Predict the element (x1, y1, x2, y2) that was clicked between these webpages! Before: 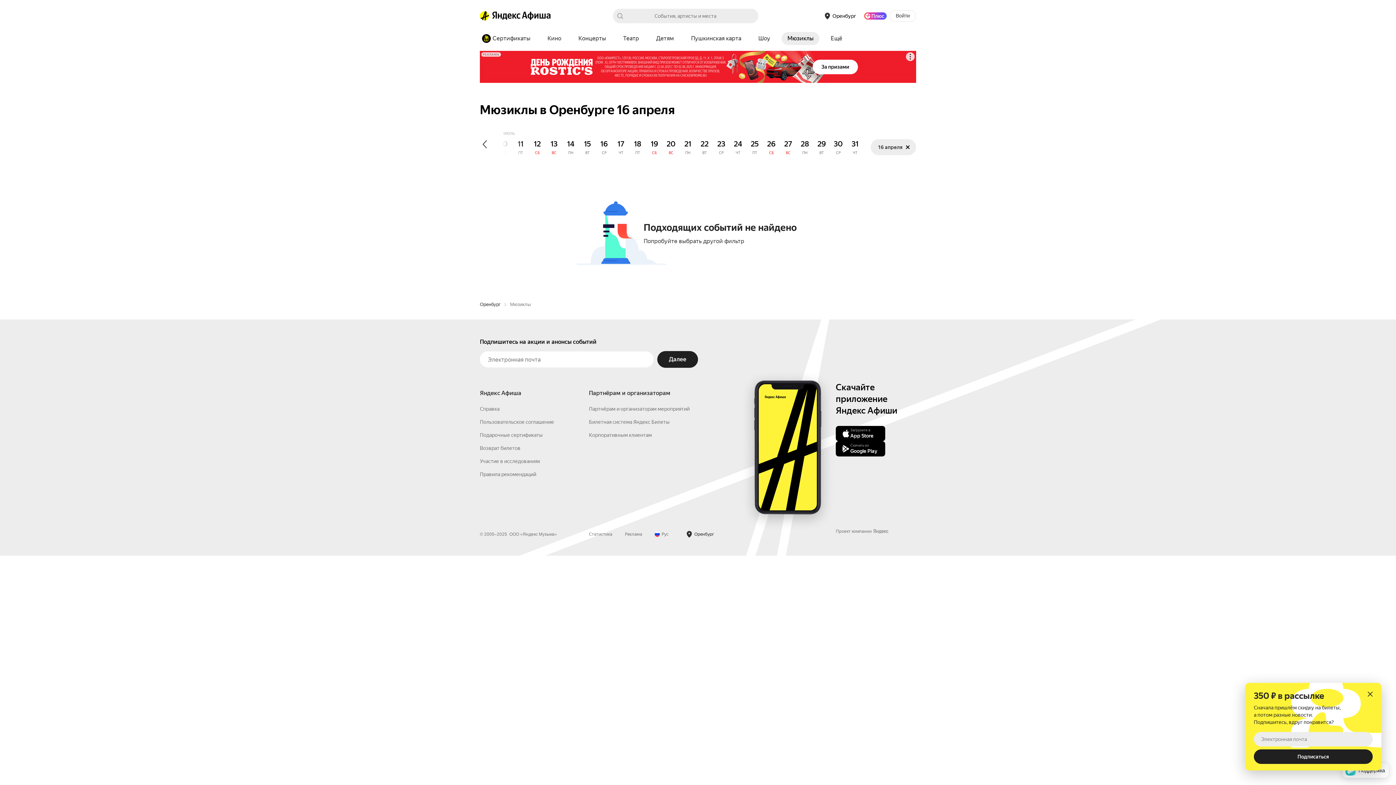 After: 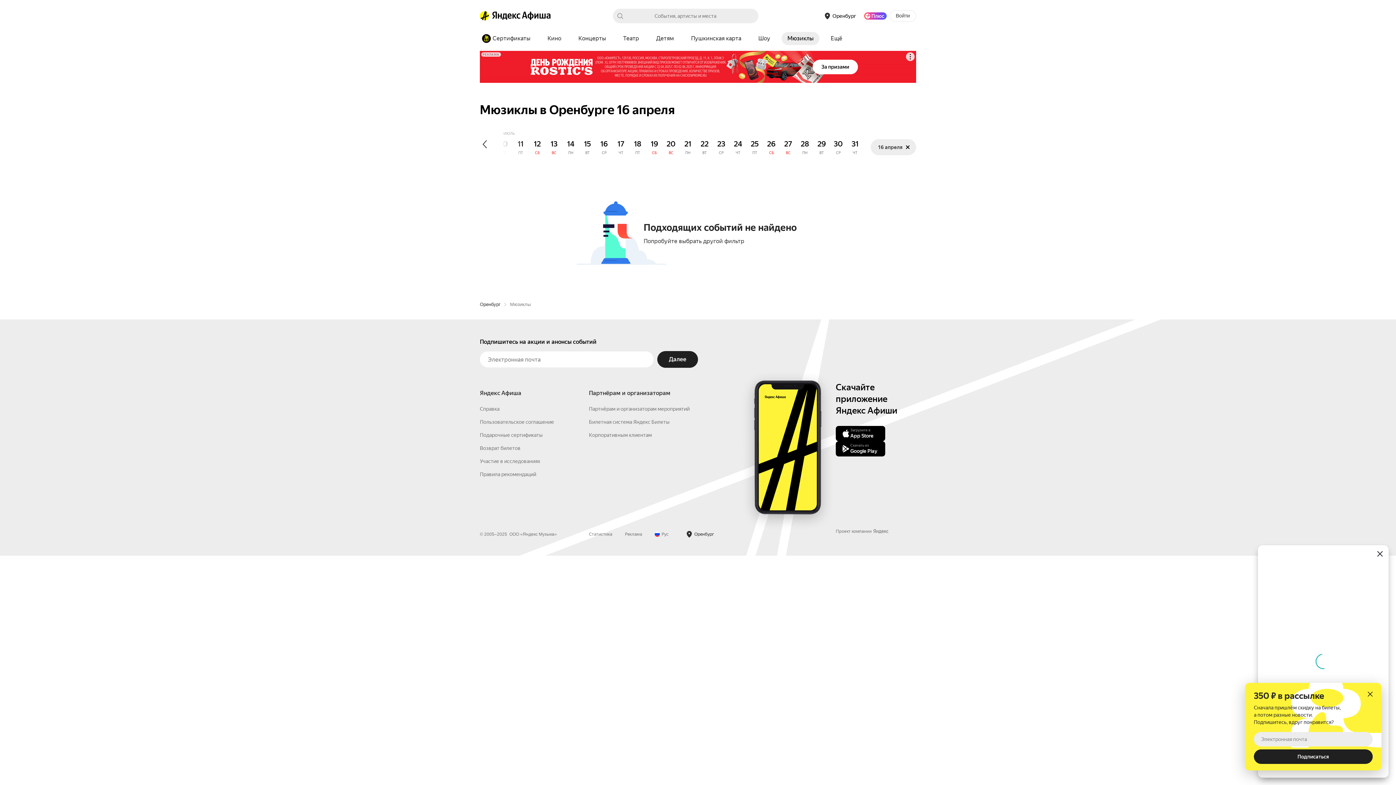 Action: label: Чат поддержки bbox: (1342, 763, 1389, 778)